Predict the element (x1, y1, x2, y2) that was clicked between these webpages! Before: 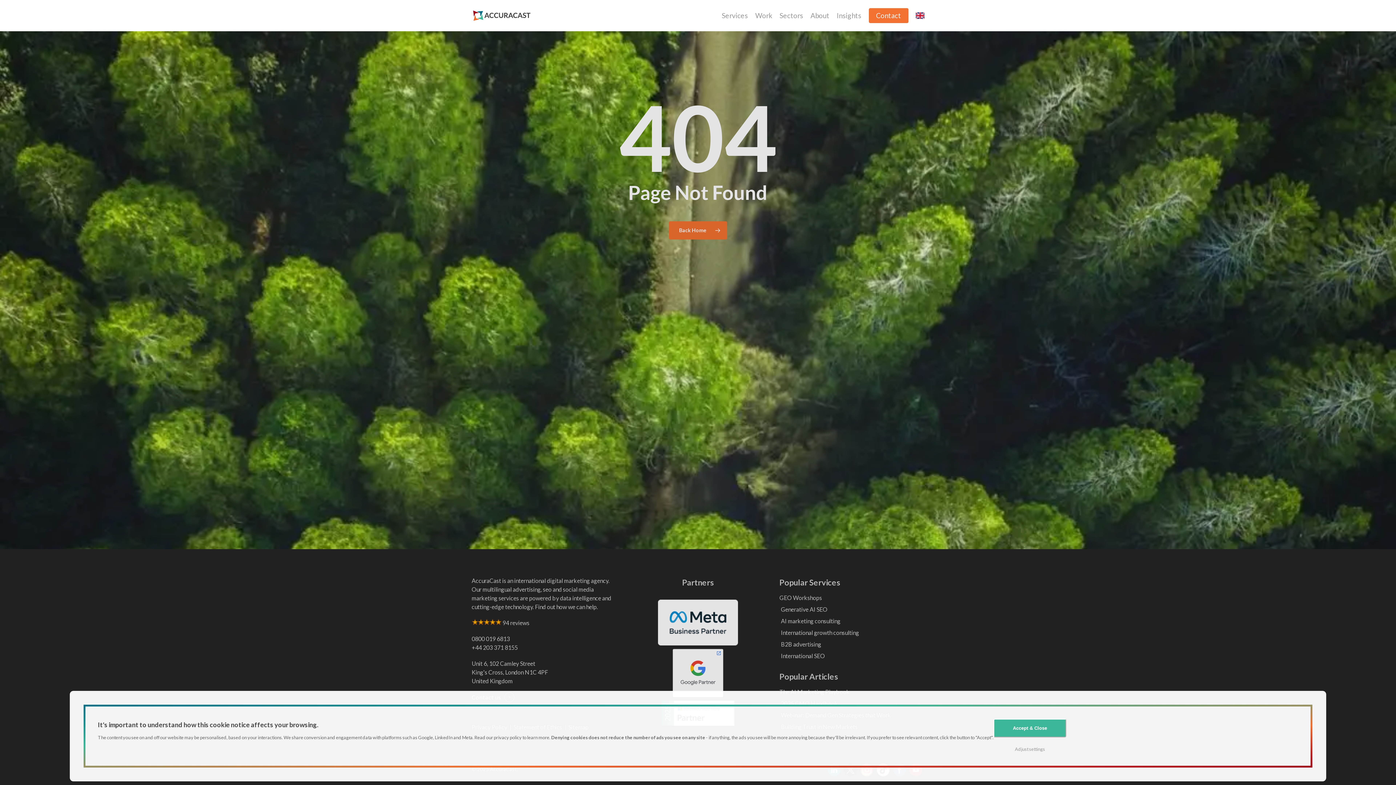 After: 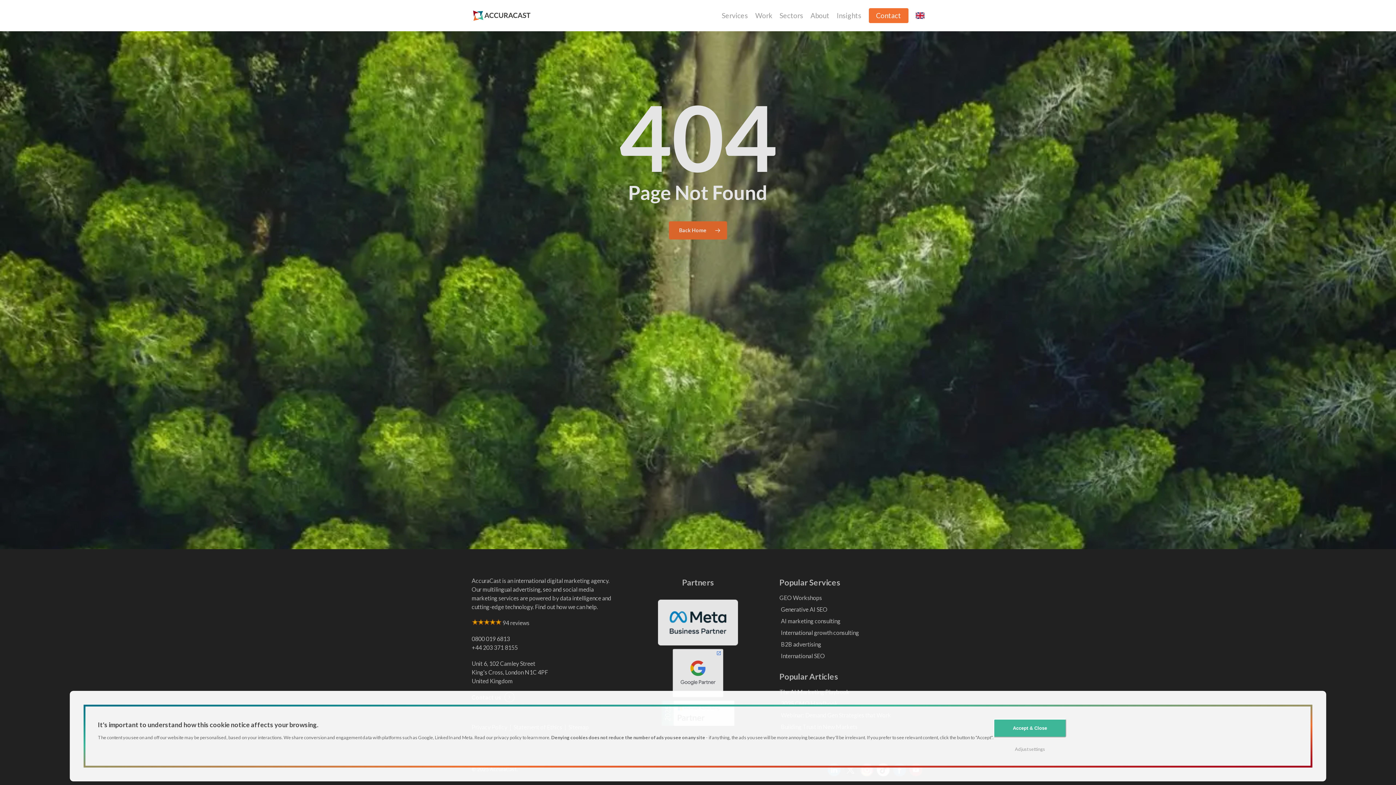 Action: bbox: (509, 734, 521, 740) label: policy